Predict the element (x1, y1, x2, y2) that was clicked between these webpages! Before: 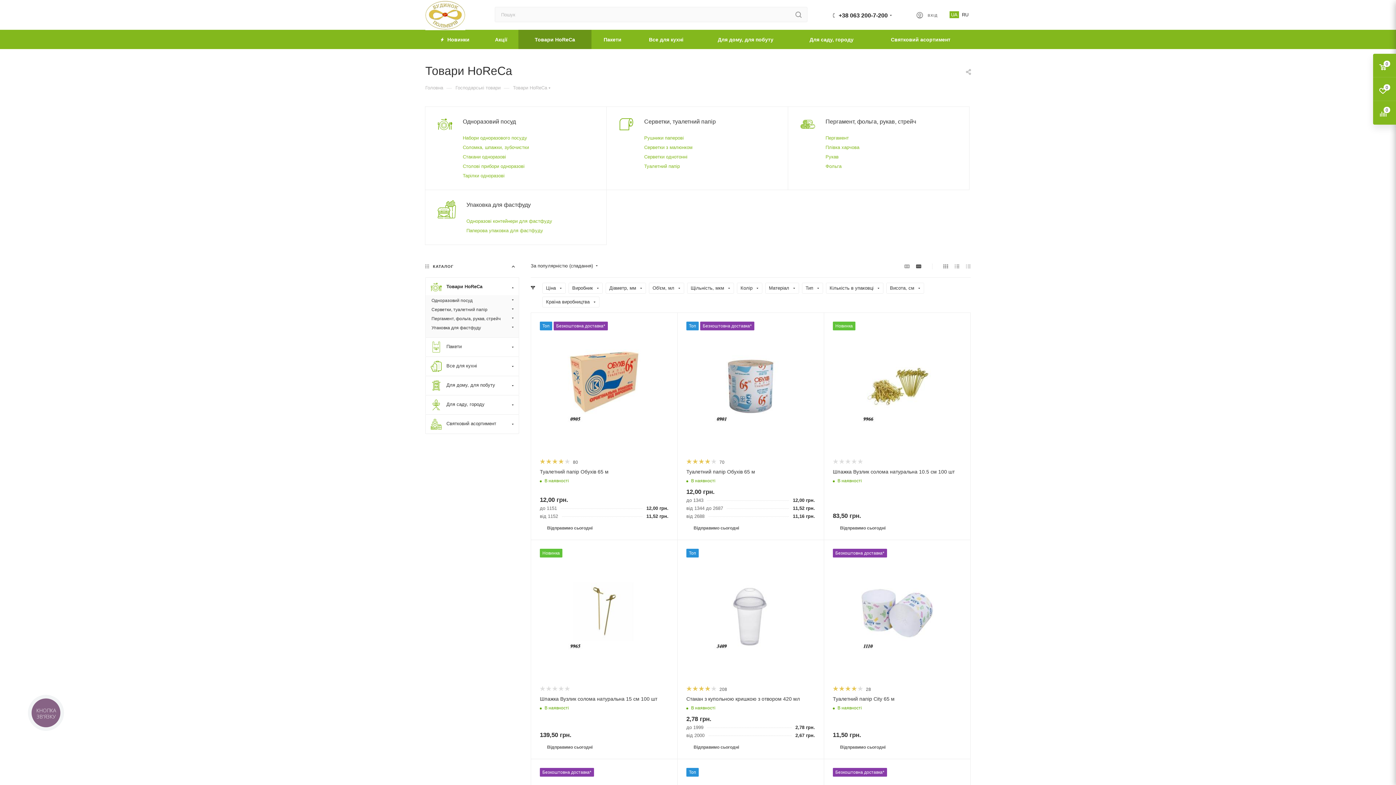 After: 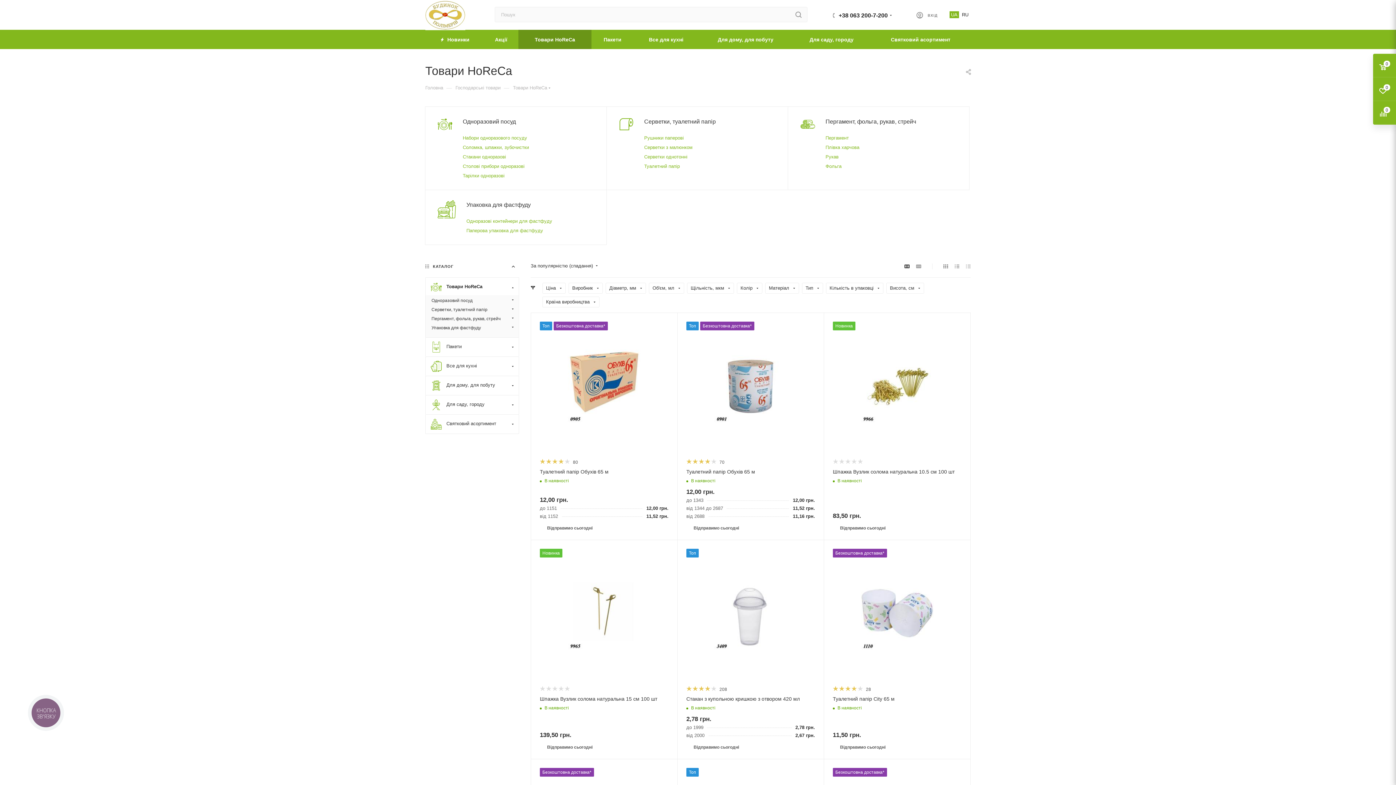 Action: bbox: (902, 260, 912, 272)